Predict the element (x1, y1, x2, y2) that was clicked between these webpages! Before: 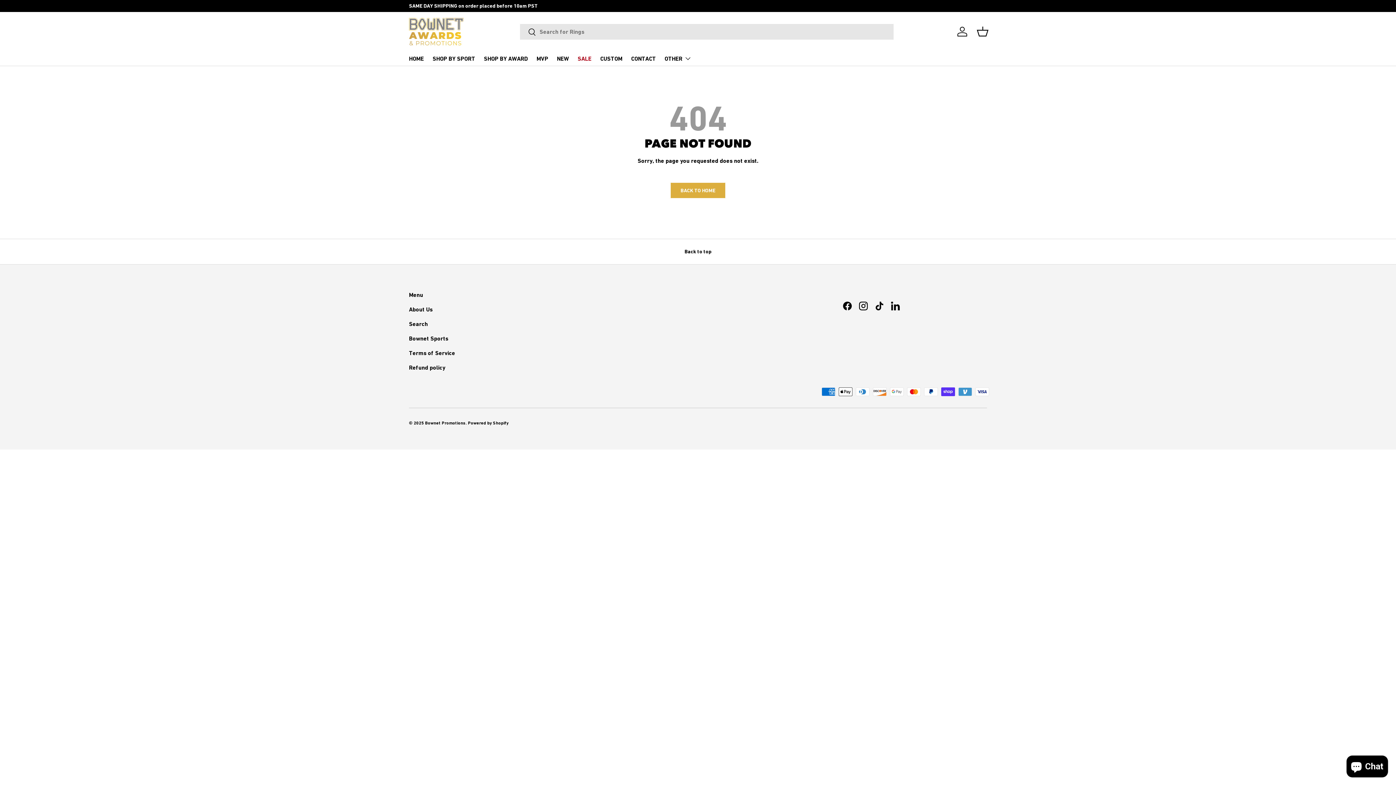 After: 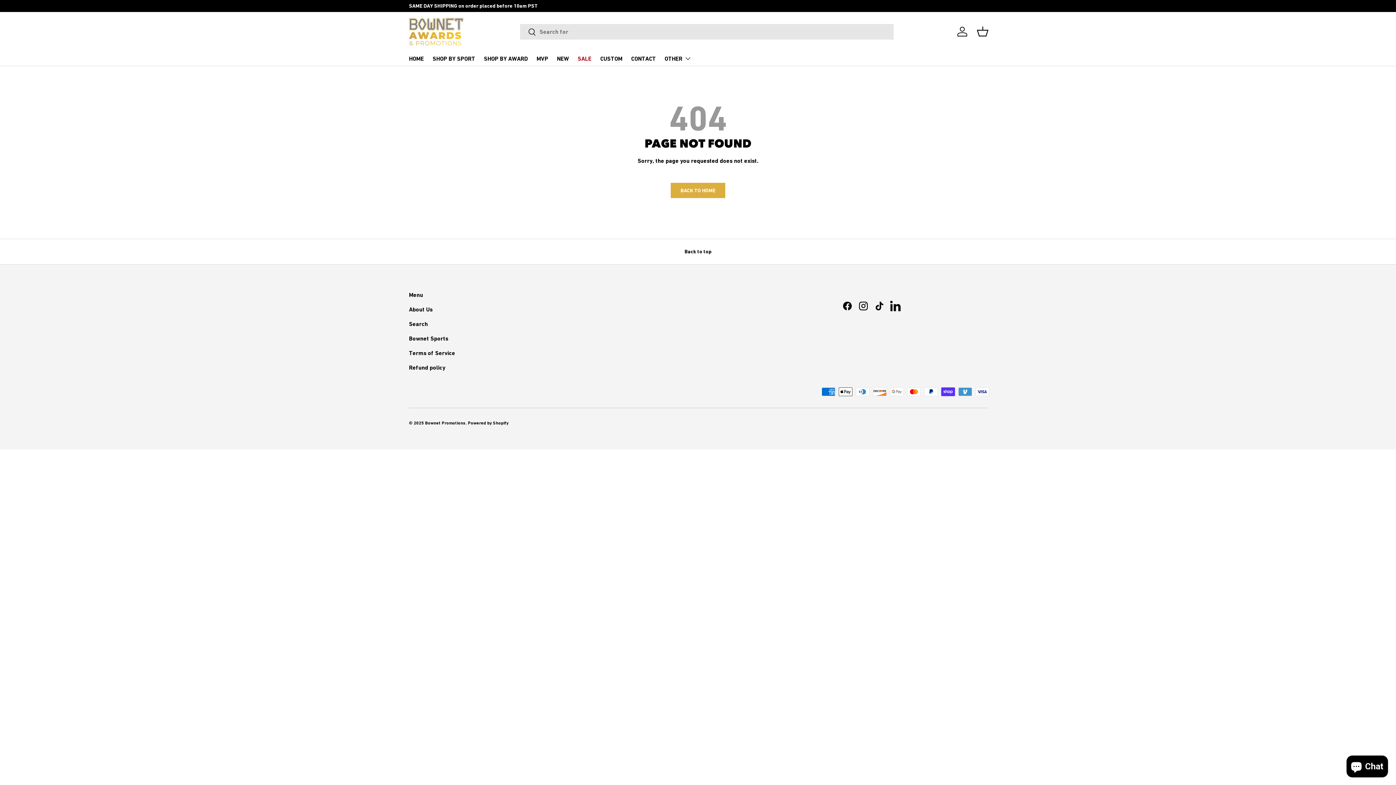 Action: label: LinkedIn bbox: (887, 298, 903, 314)